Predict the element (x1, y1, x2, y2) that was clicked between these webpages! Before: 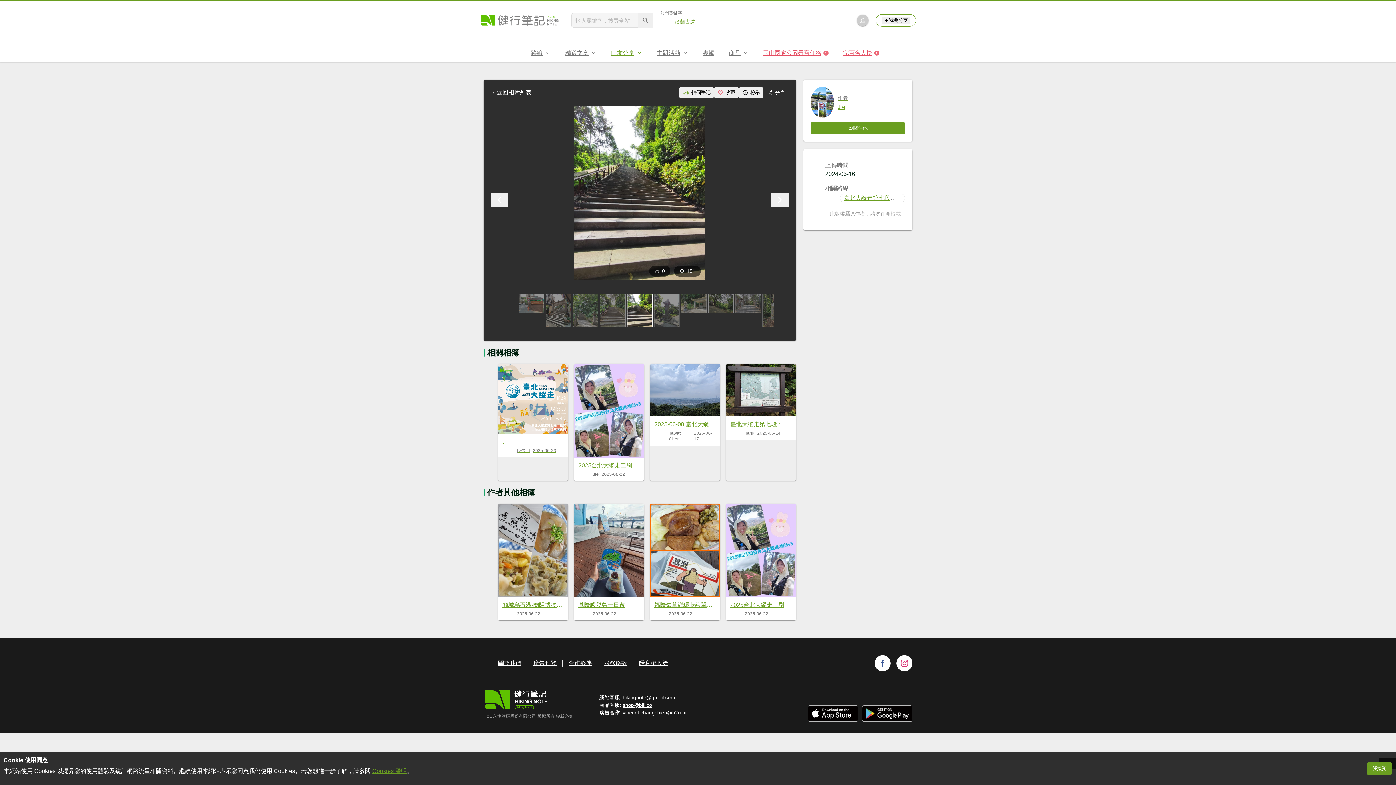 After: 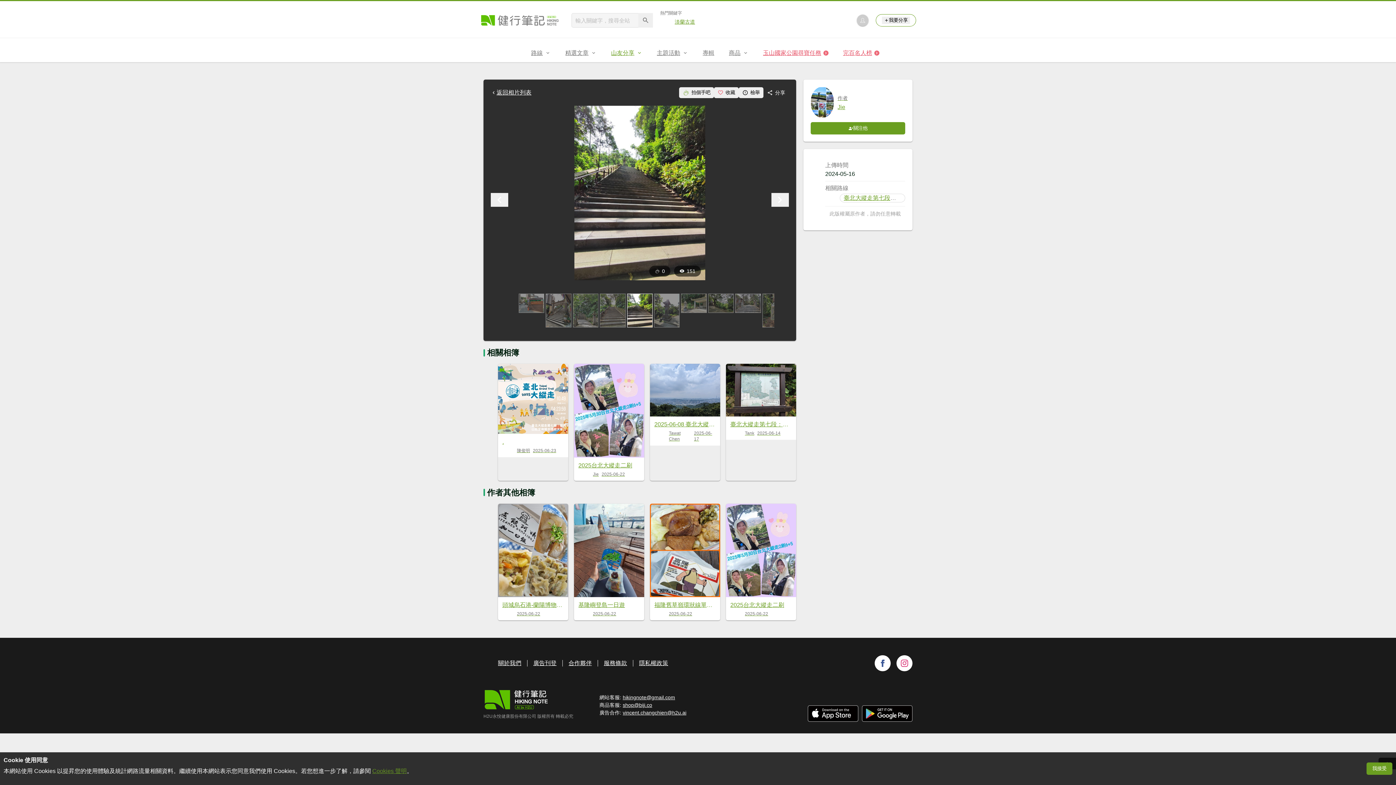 Action: label: Cookies 聲明 bbox: (372, 768, 406, 774)